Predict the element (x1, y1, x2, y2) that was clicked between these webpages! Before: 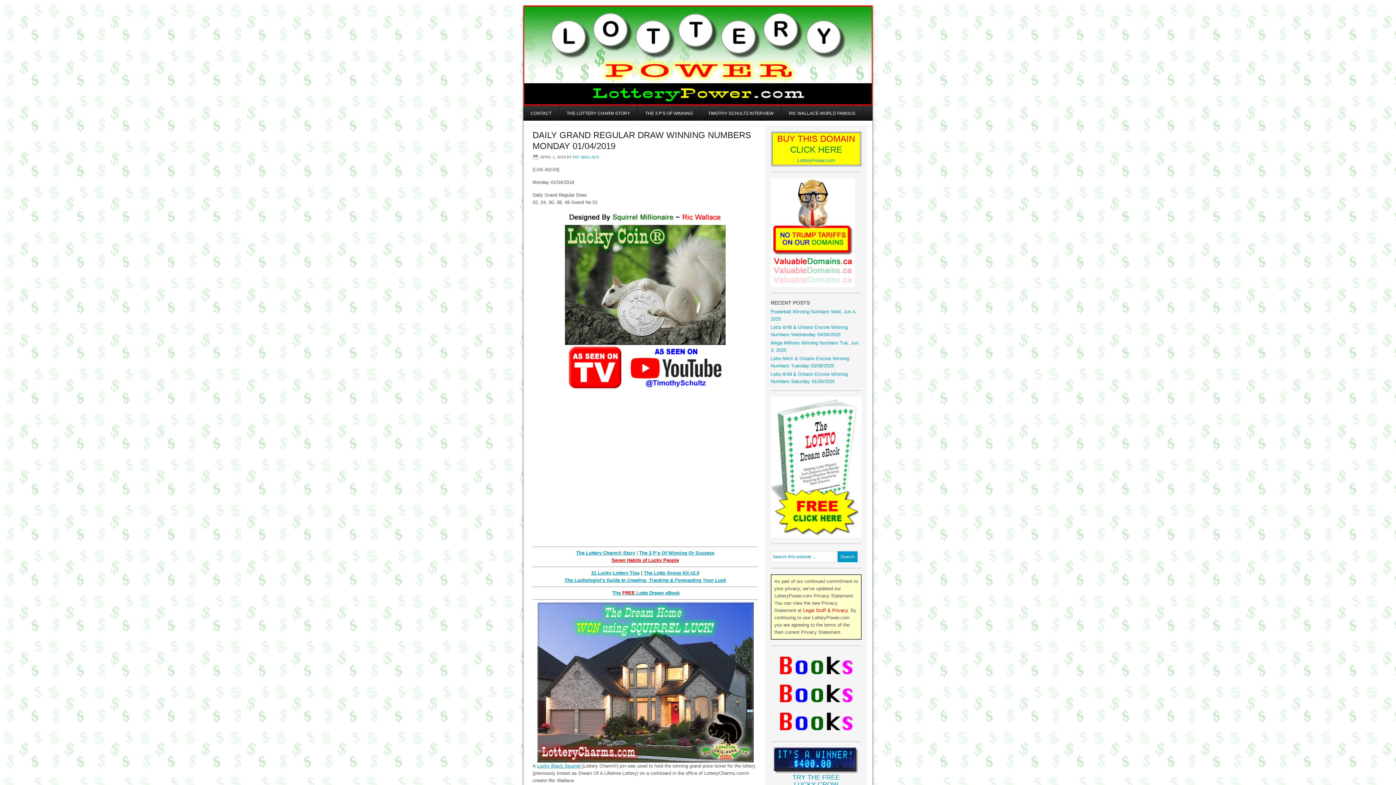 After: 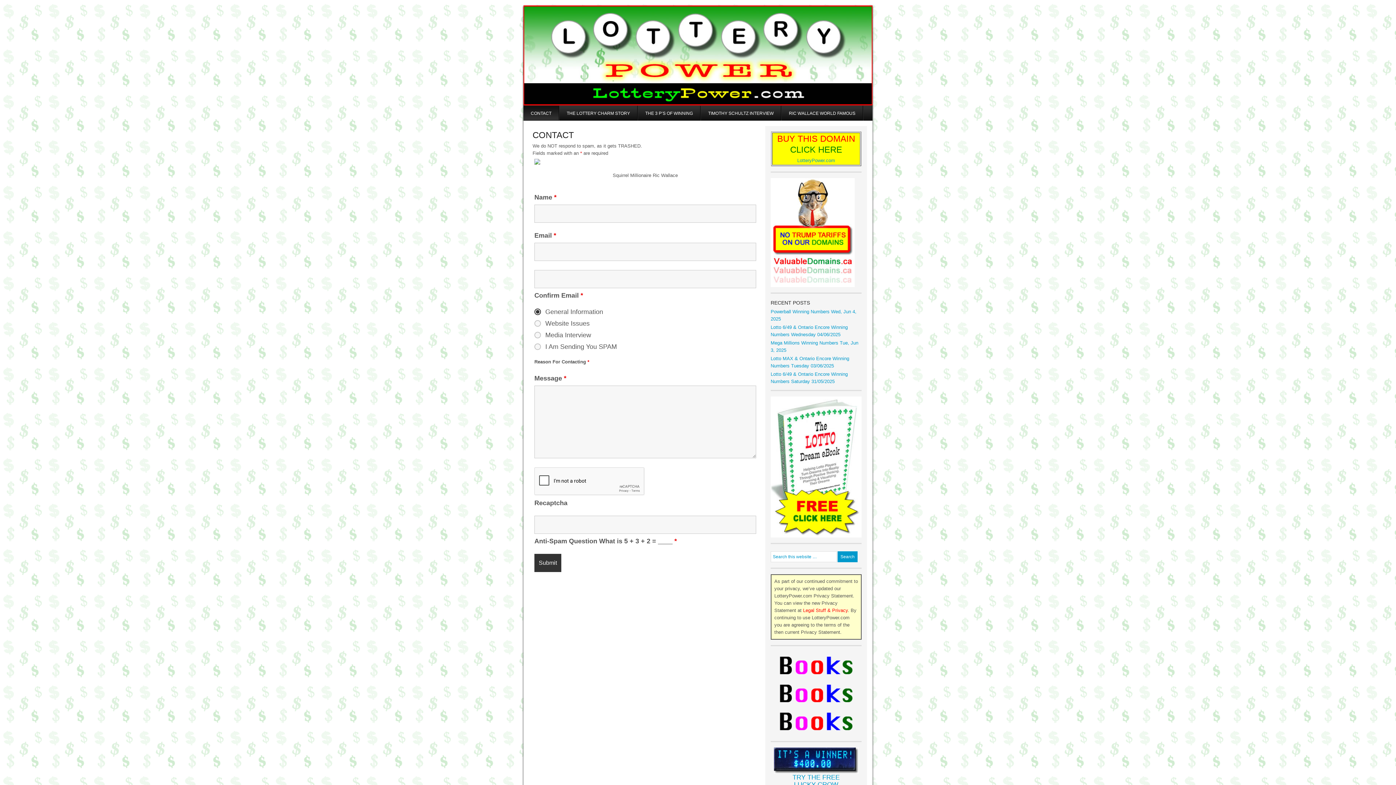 Action: label: CONTACT bbox: (523, 105, 559, 120)